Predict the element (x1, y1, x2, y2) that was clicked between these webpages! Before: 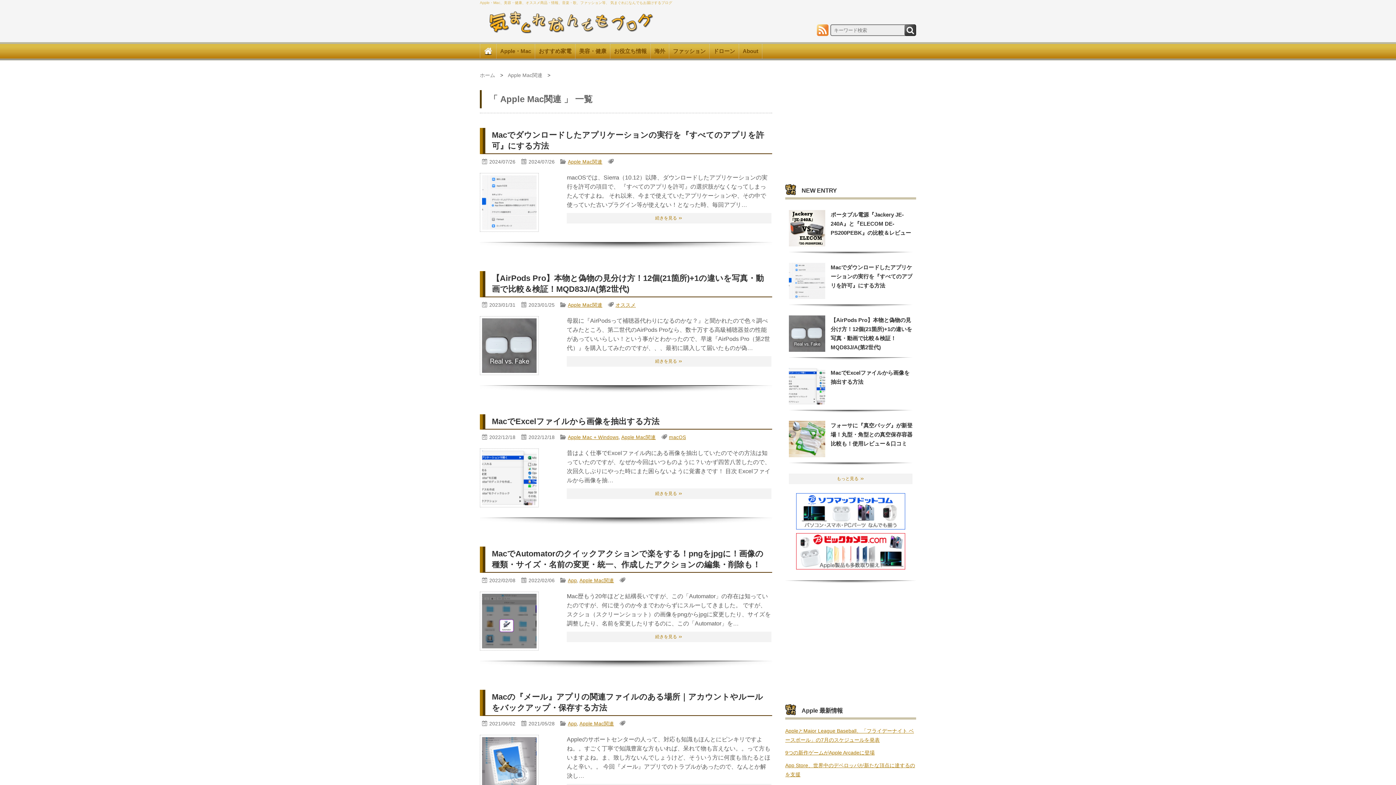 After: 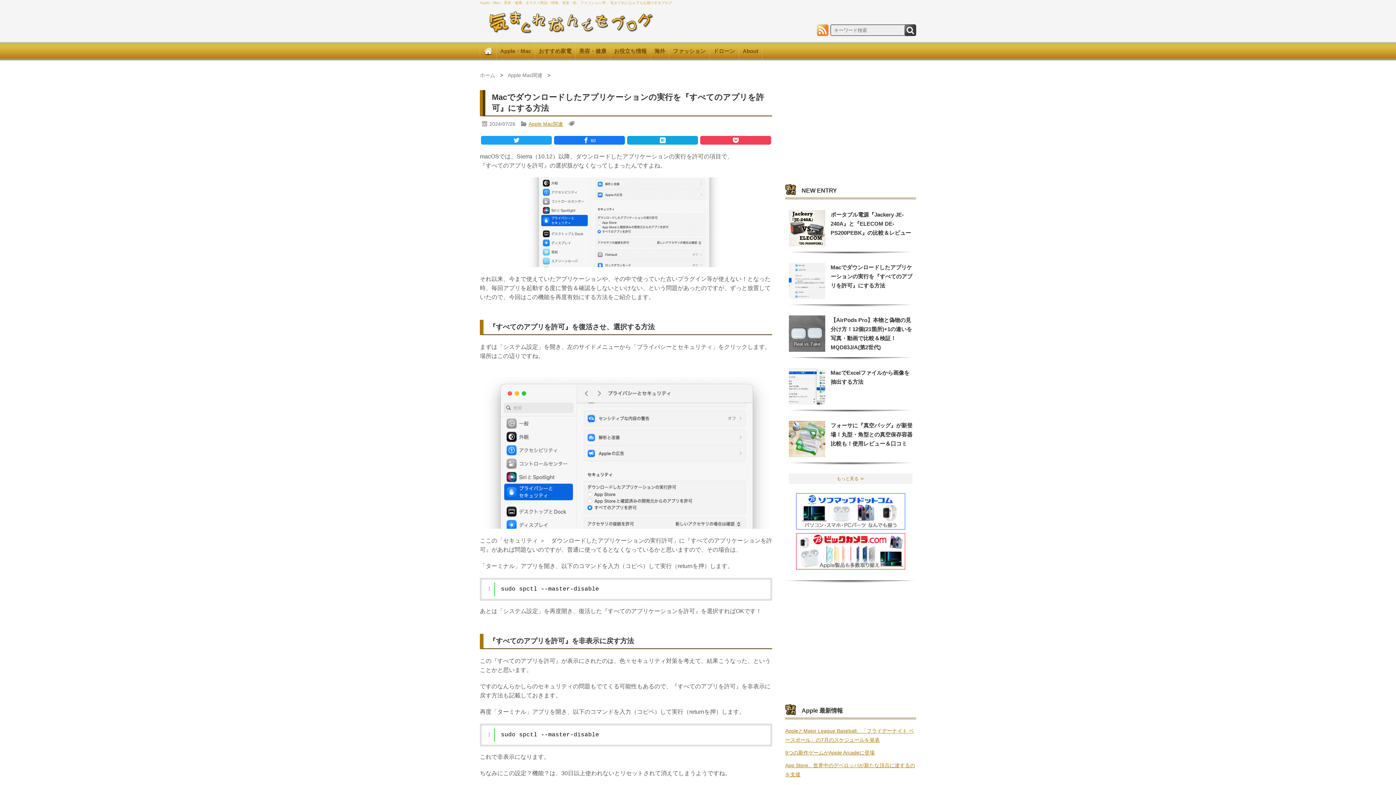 Action: bbox: (566, 213, 771, 223) label: 続きを見る＞＞